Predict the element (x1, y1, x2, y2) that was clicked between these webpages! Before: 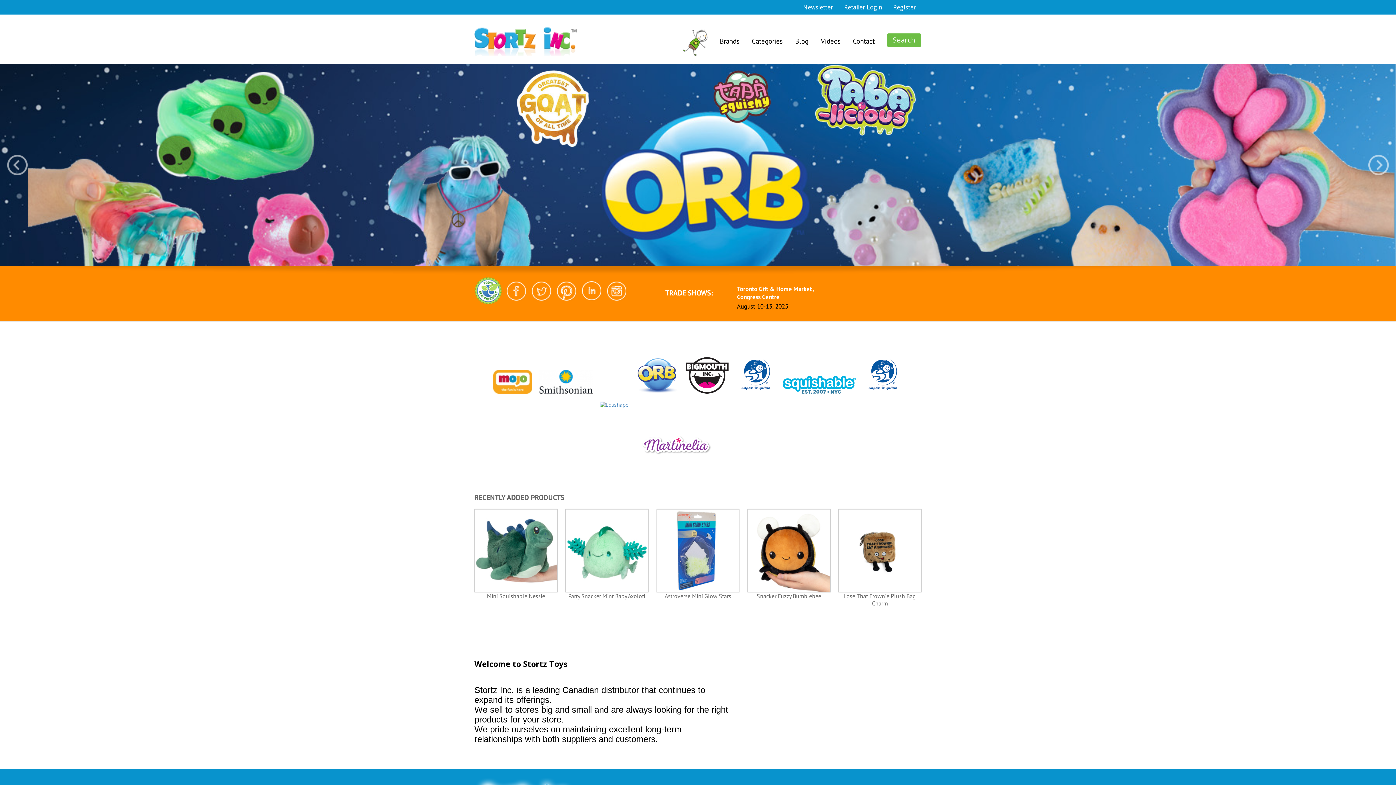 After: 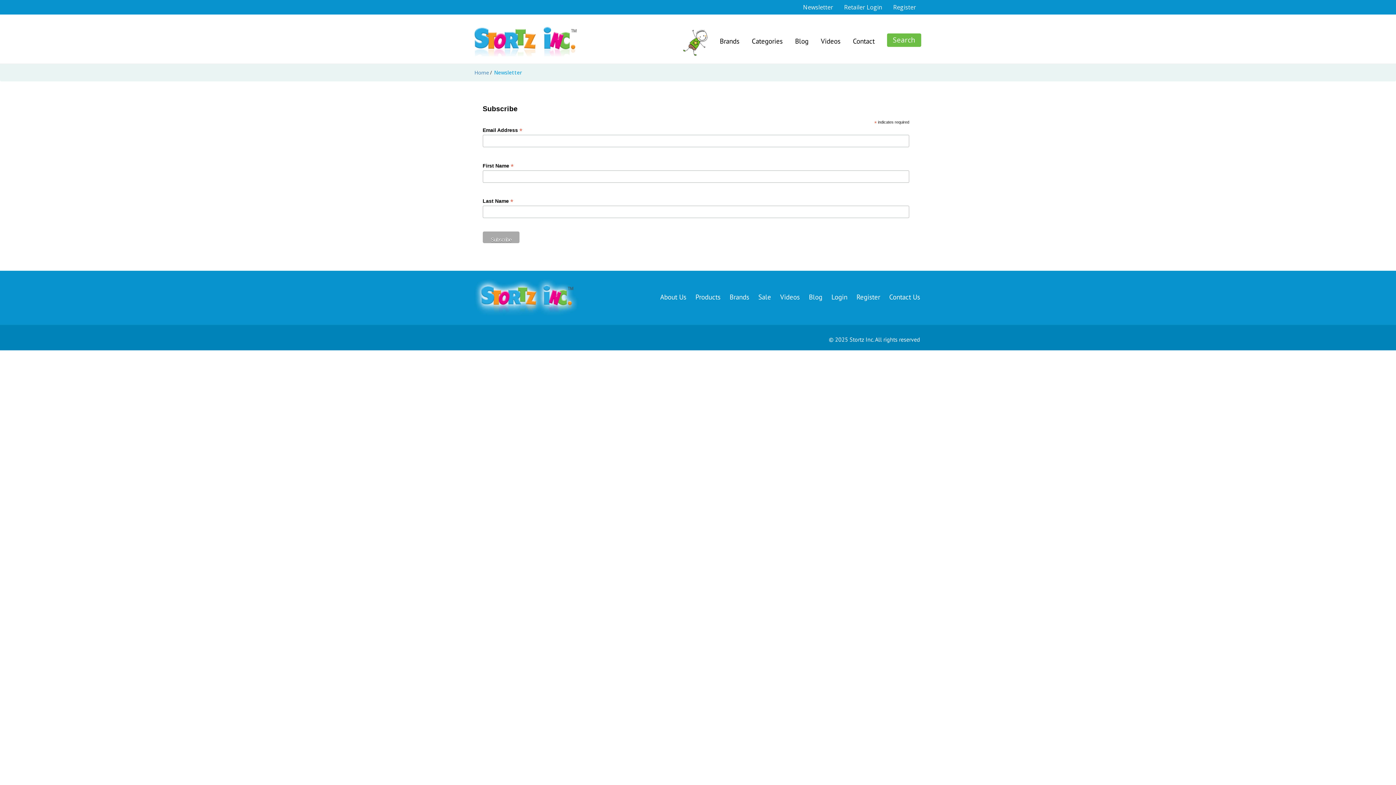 Action: label: Newsletter bbox: (803, 3, 833, 11)